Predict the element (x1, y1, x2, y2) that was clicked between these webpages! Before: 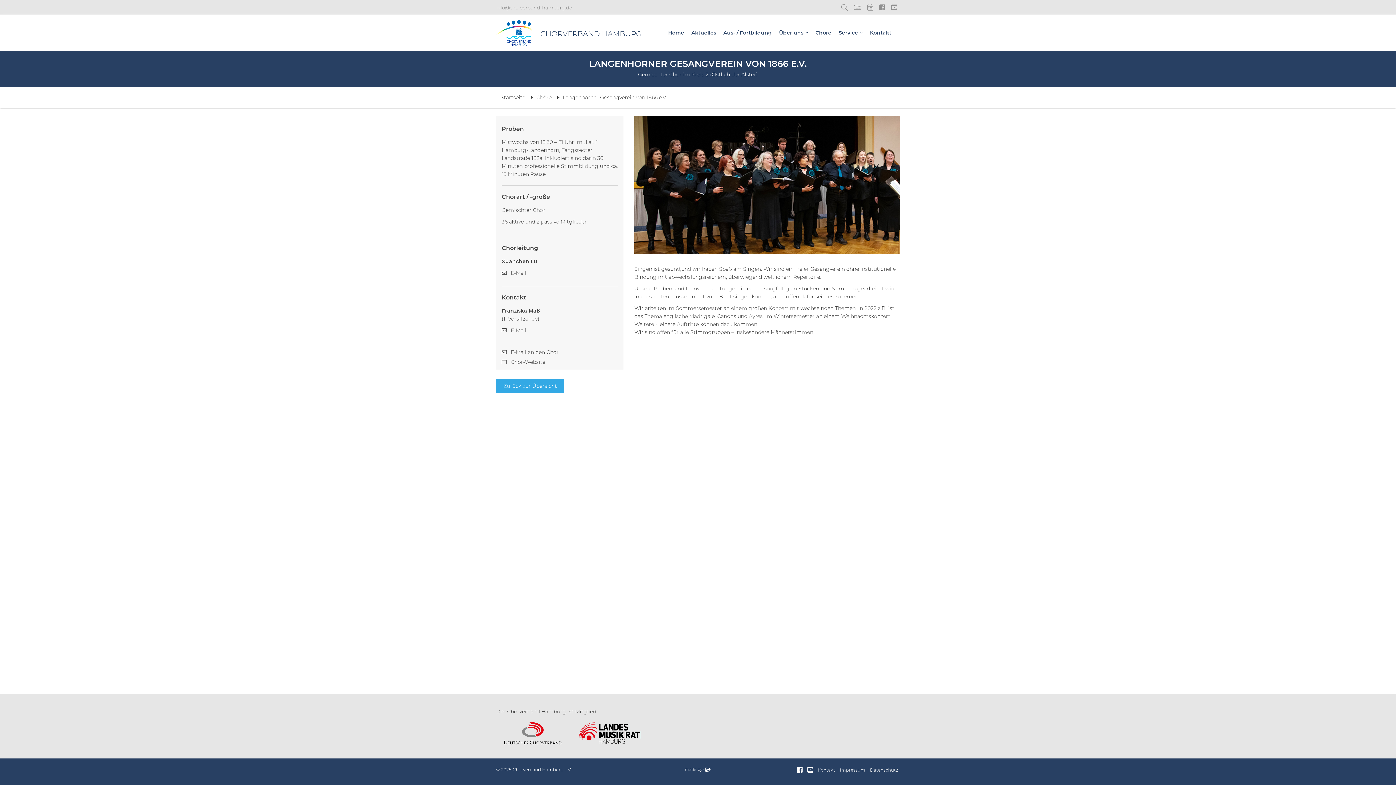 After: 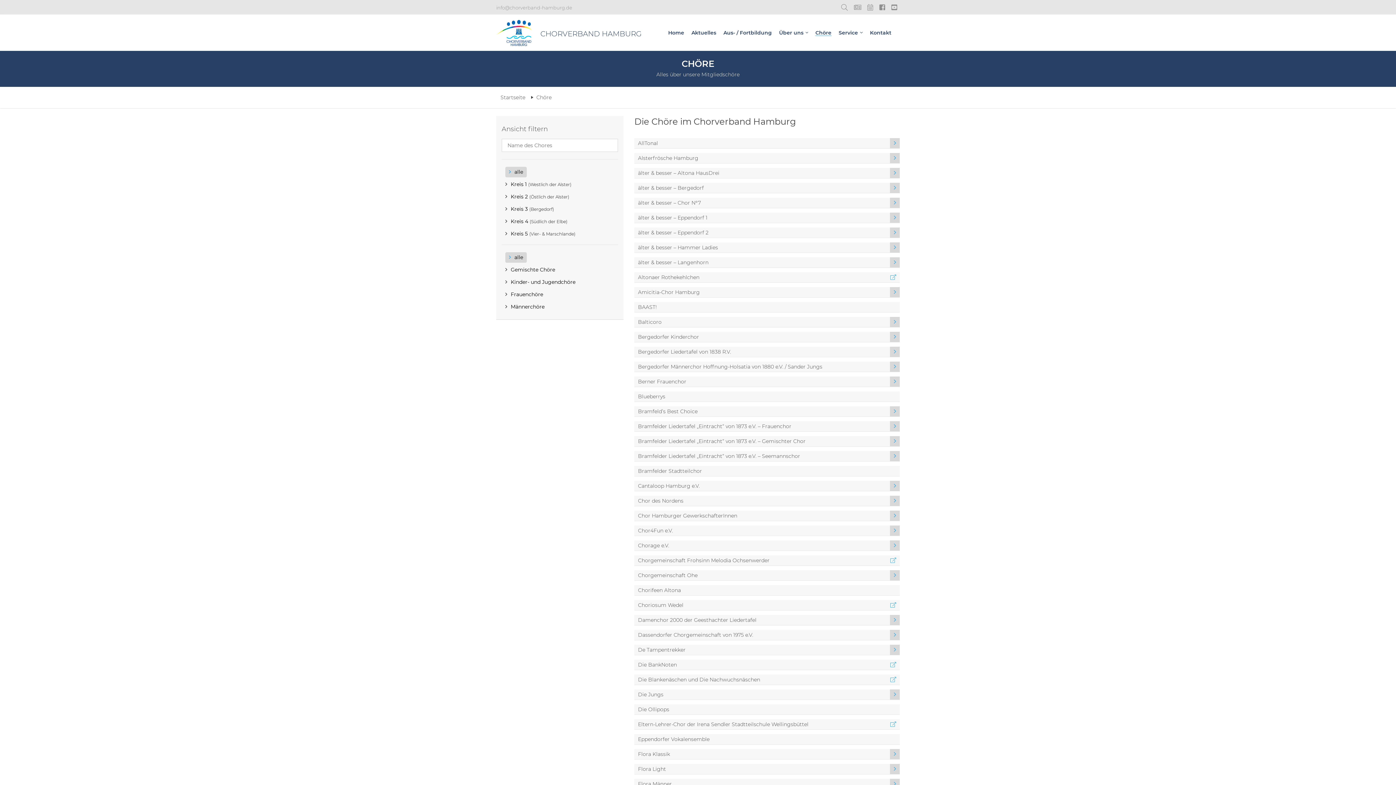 Action: bbox: (815, 29, 831, 36) label: Chöre